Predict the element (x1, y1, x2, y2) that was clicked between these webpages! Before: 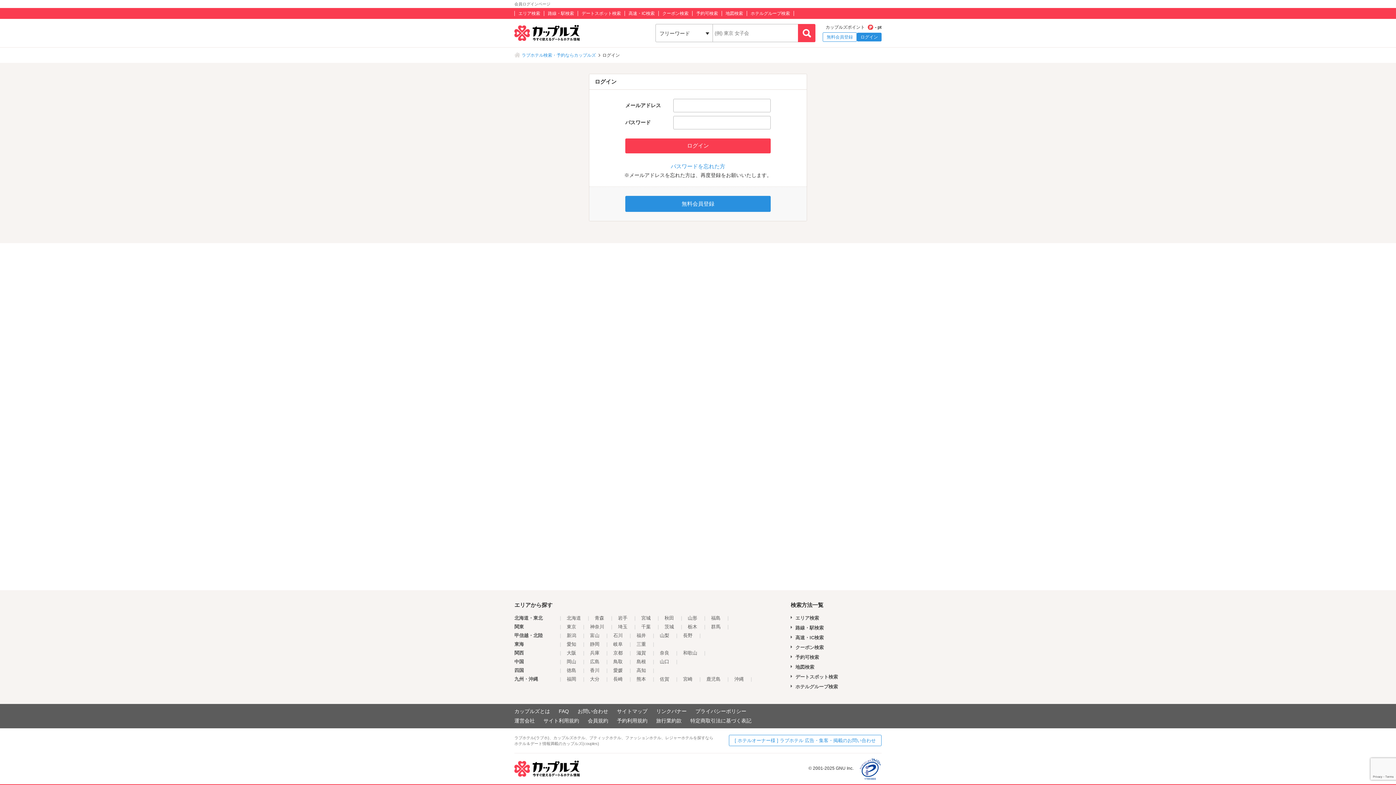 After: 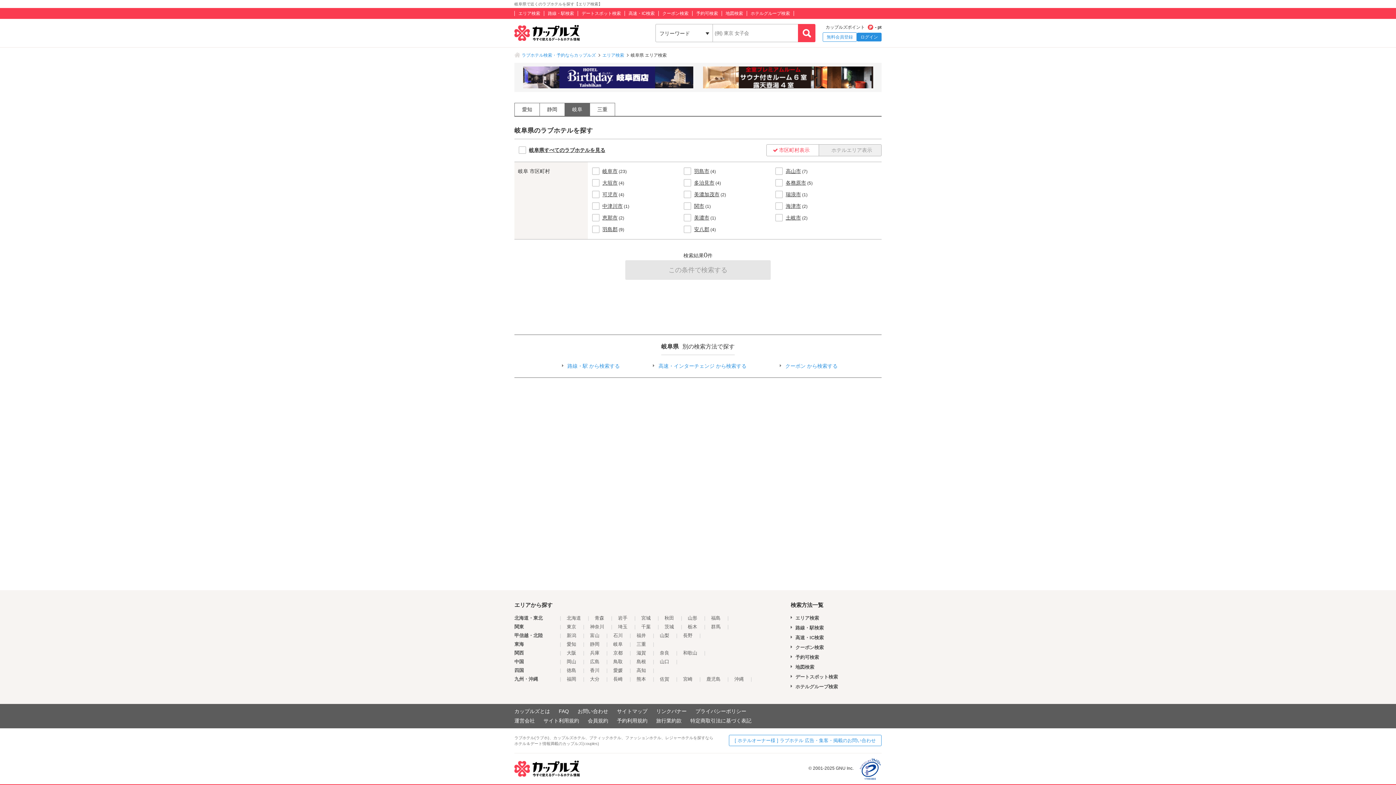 Action: label: 岐阜 bbox: (613, 641, 622, 647)